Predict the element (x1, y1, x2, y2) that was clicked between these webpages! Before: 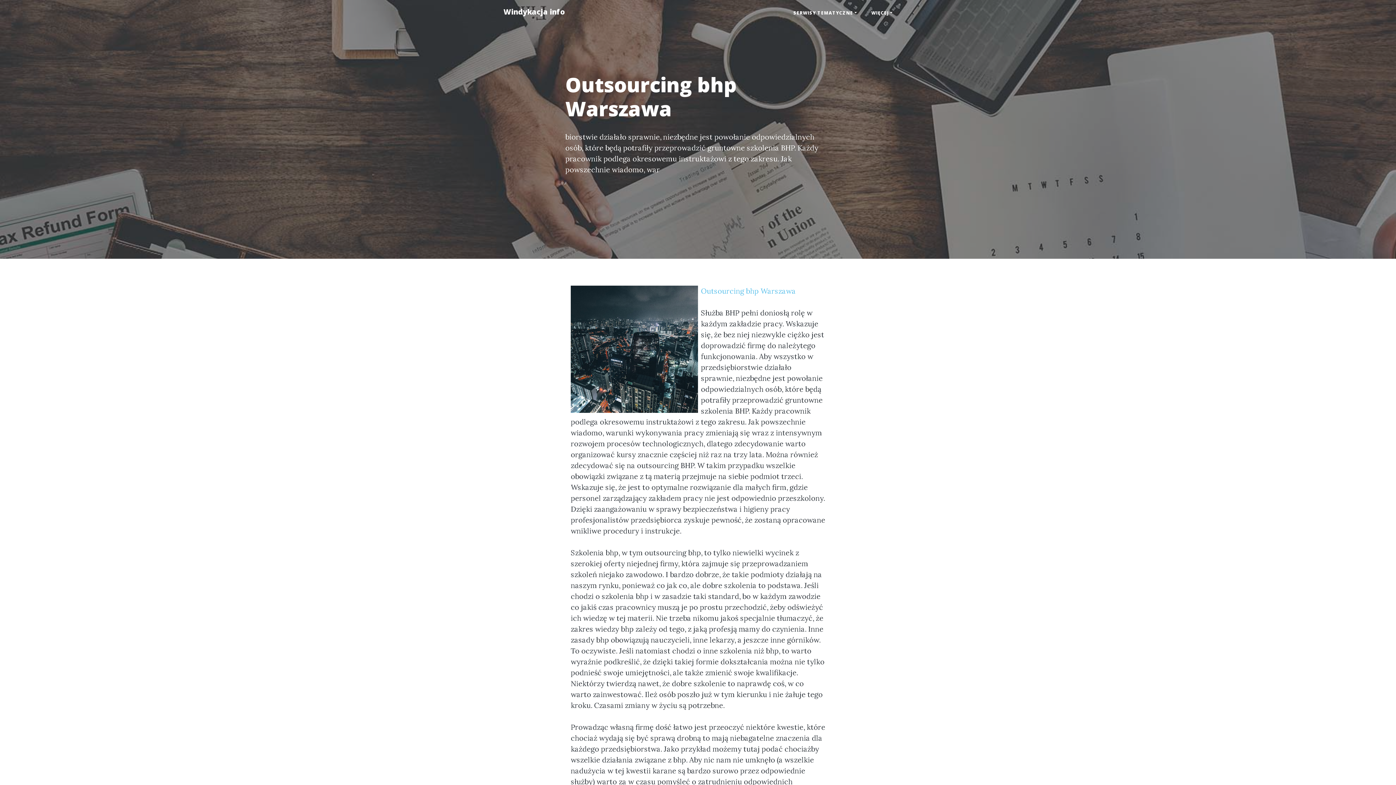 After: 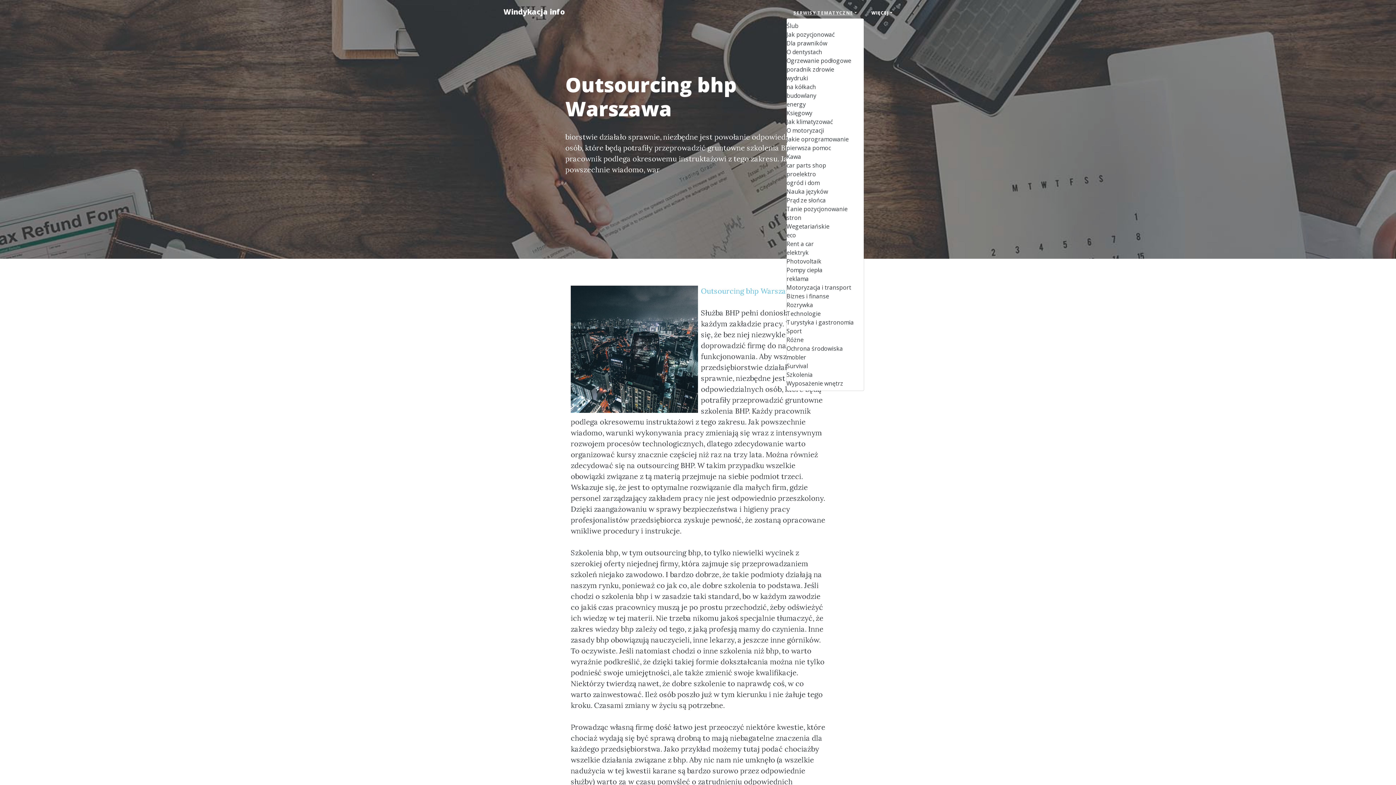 Action: bbox: (786, 6, 864, 19) label: SERWISY TEMATYCZNE